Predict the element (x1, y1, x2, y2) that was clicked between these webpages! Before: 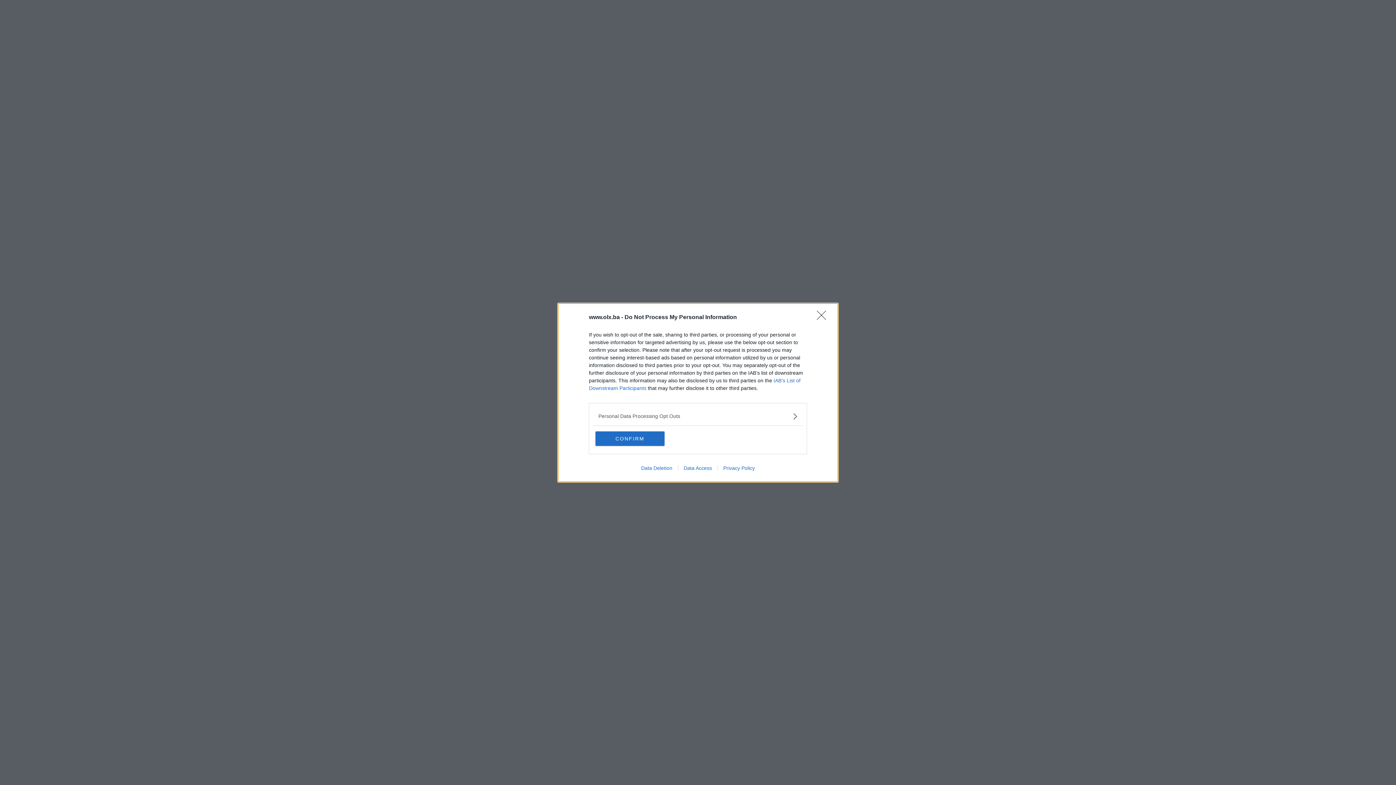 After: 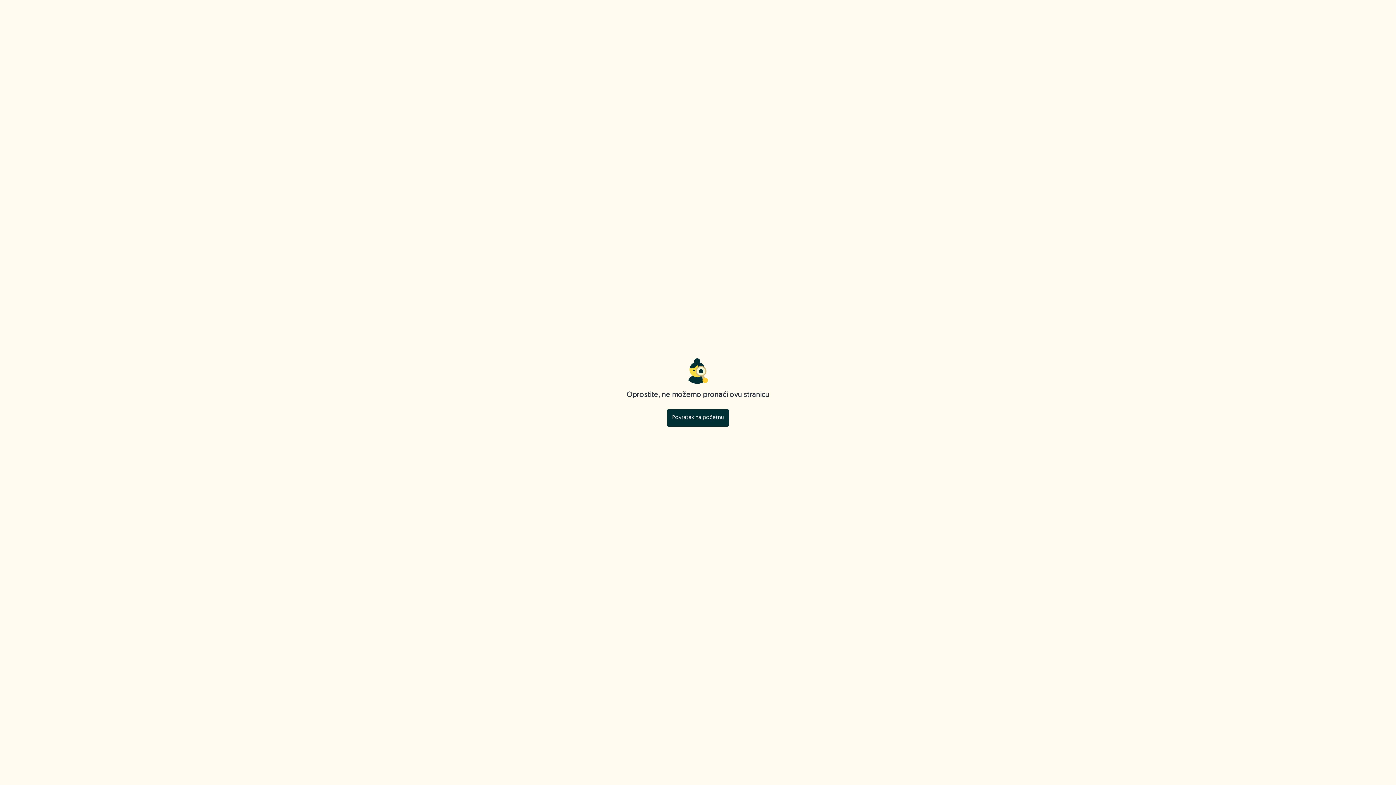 Action: label: Close bbox: (817, 310, 830, 324)